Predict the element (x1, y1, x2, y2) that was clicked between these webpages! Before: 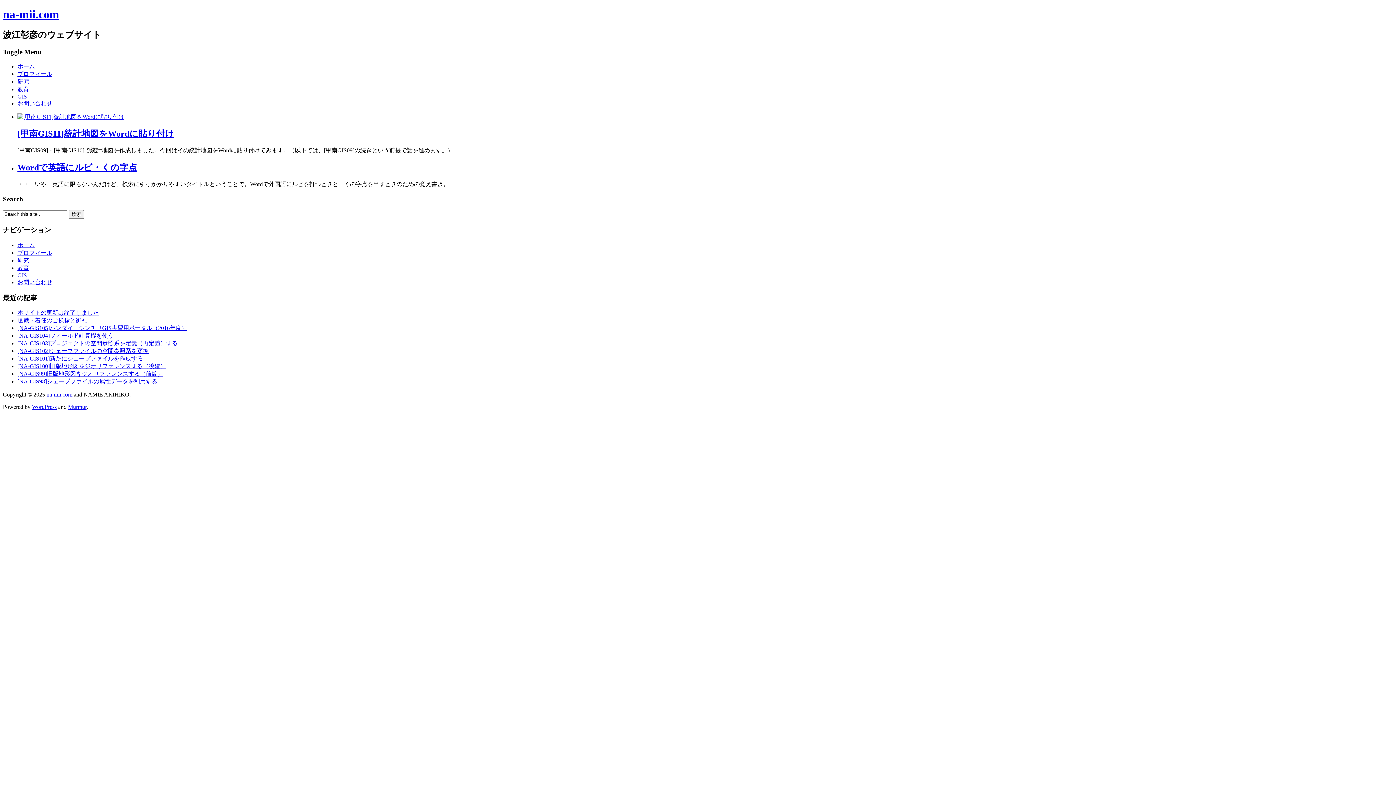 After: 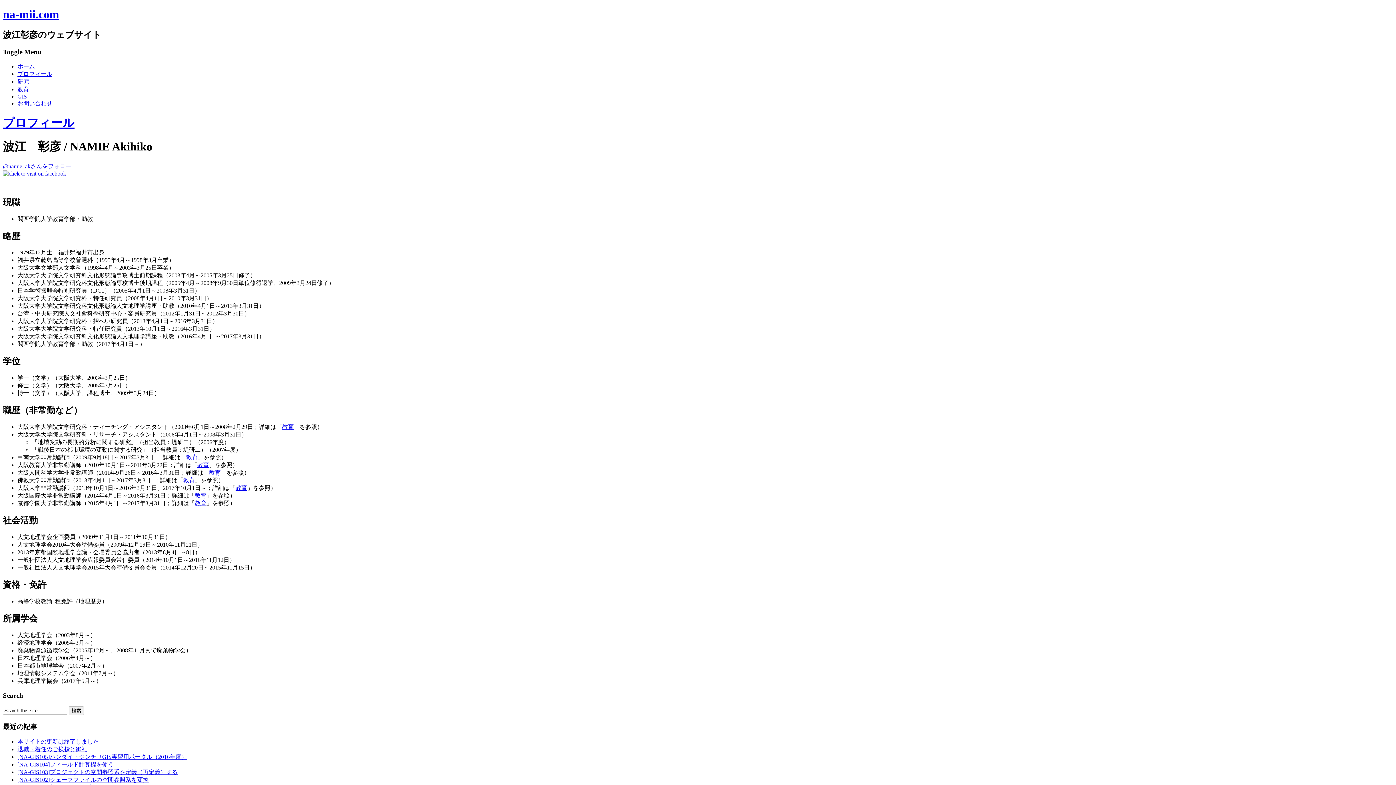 Action: bbox: (17, 70, 52, 76) label: プロフィール